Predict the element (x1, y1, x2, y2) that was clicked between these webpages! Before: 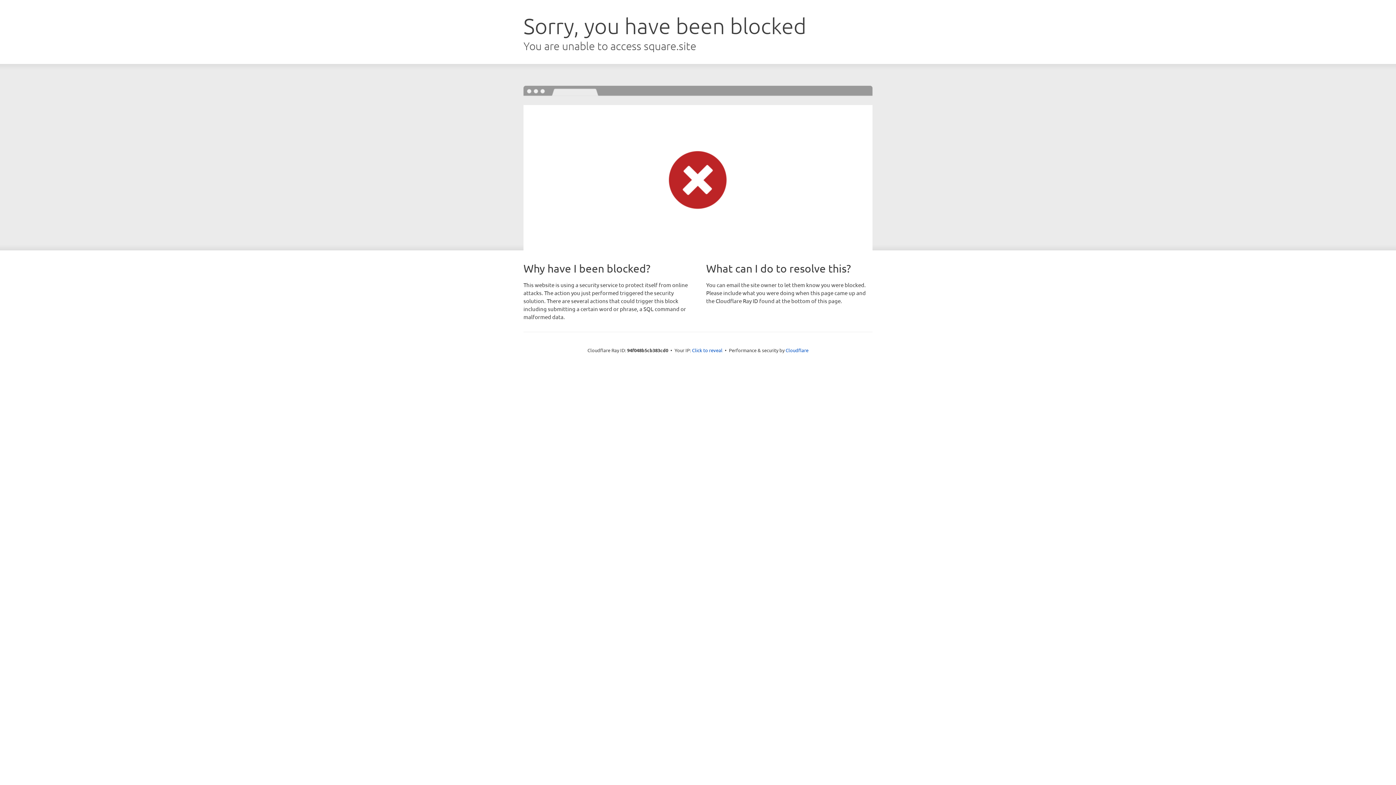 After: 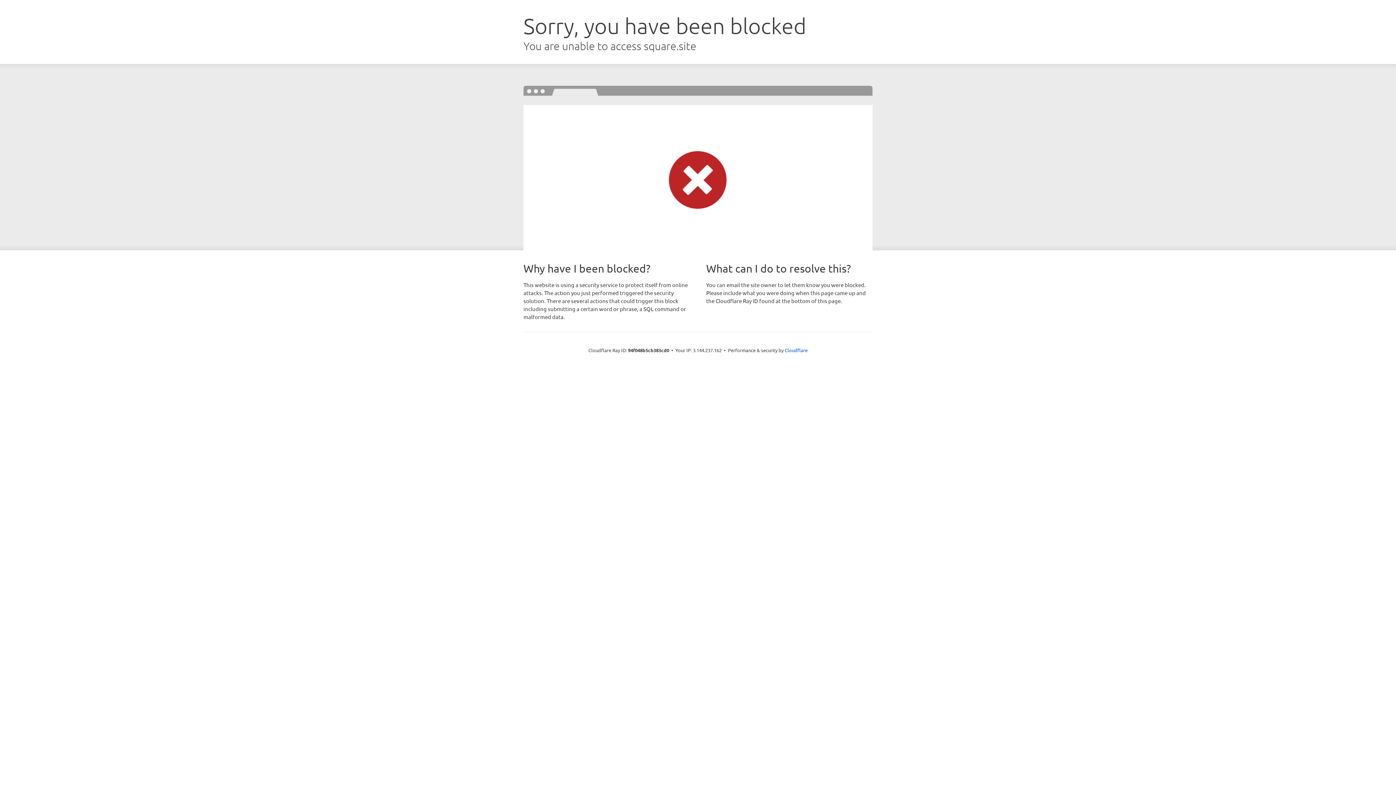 Action: label: Click to reveal bbox: (692, 346, 722, 353)